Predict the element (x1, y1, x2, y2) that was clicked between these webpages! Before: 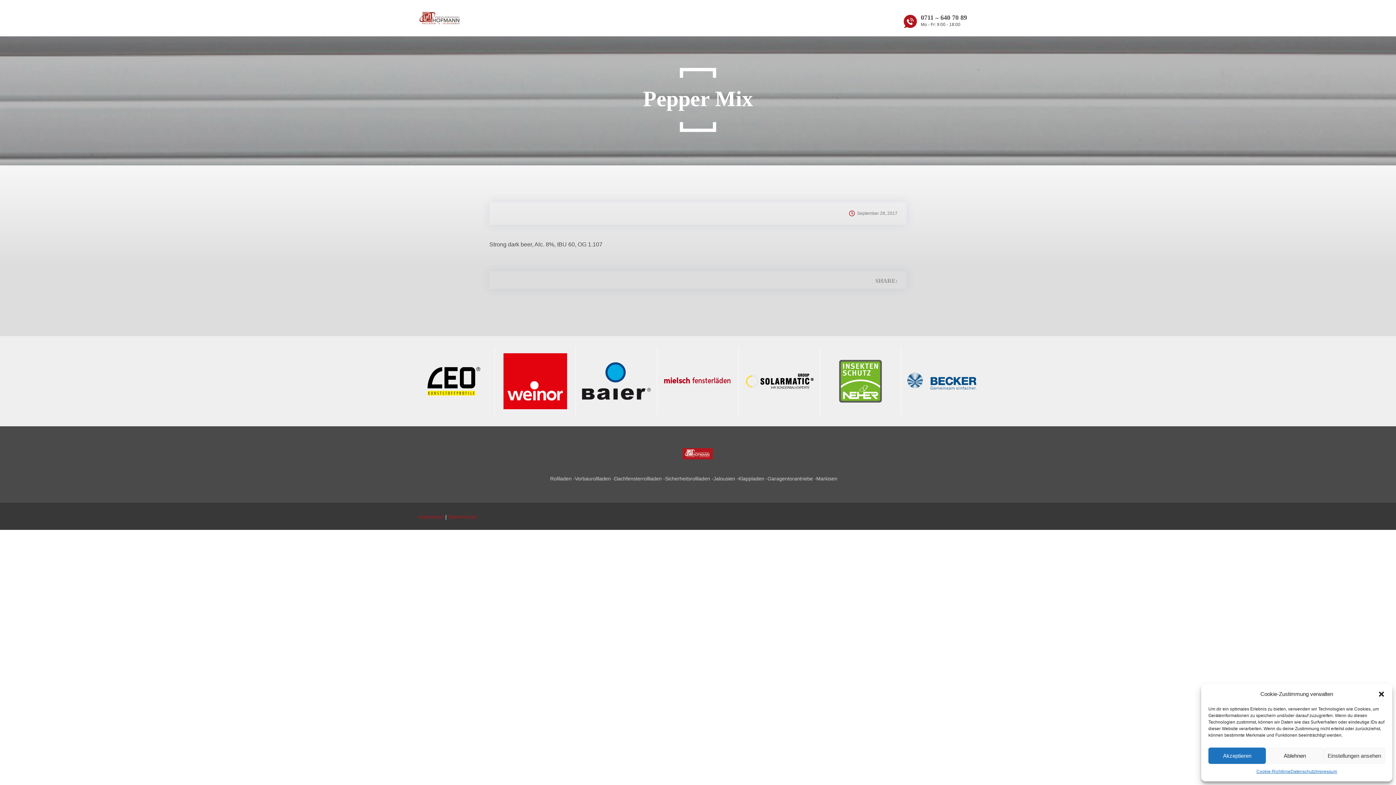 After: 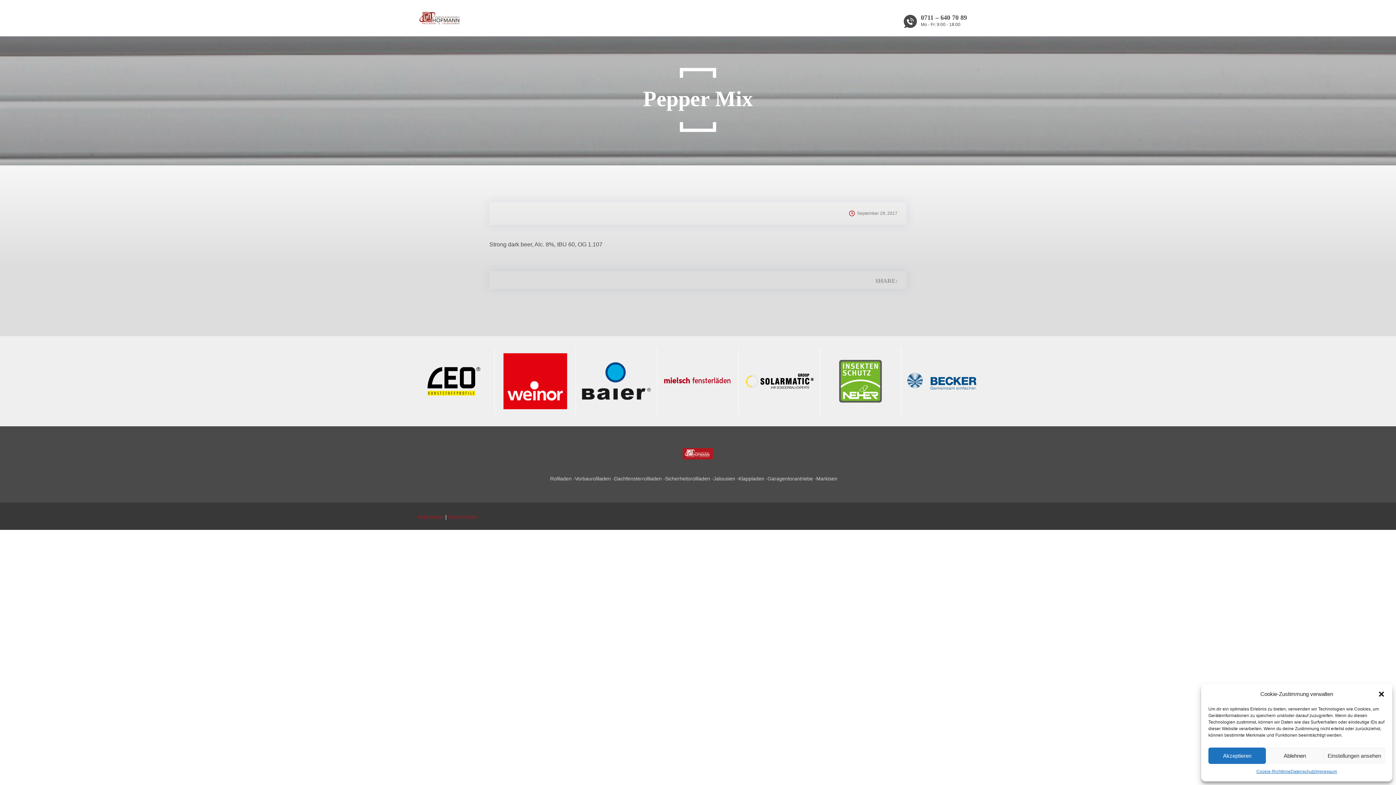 Action: bbox: (921, 13, 967, 27) label: 0711 – 640 70 89
Mo - Fr: 9:00 - 18:00